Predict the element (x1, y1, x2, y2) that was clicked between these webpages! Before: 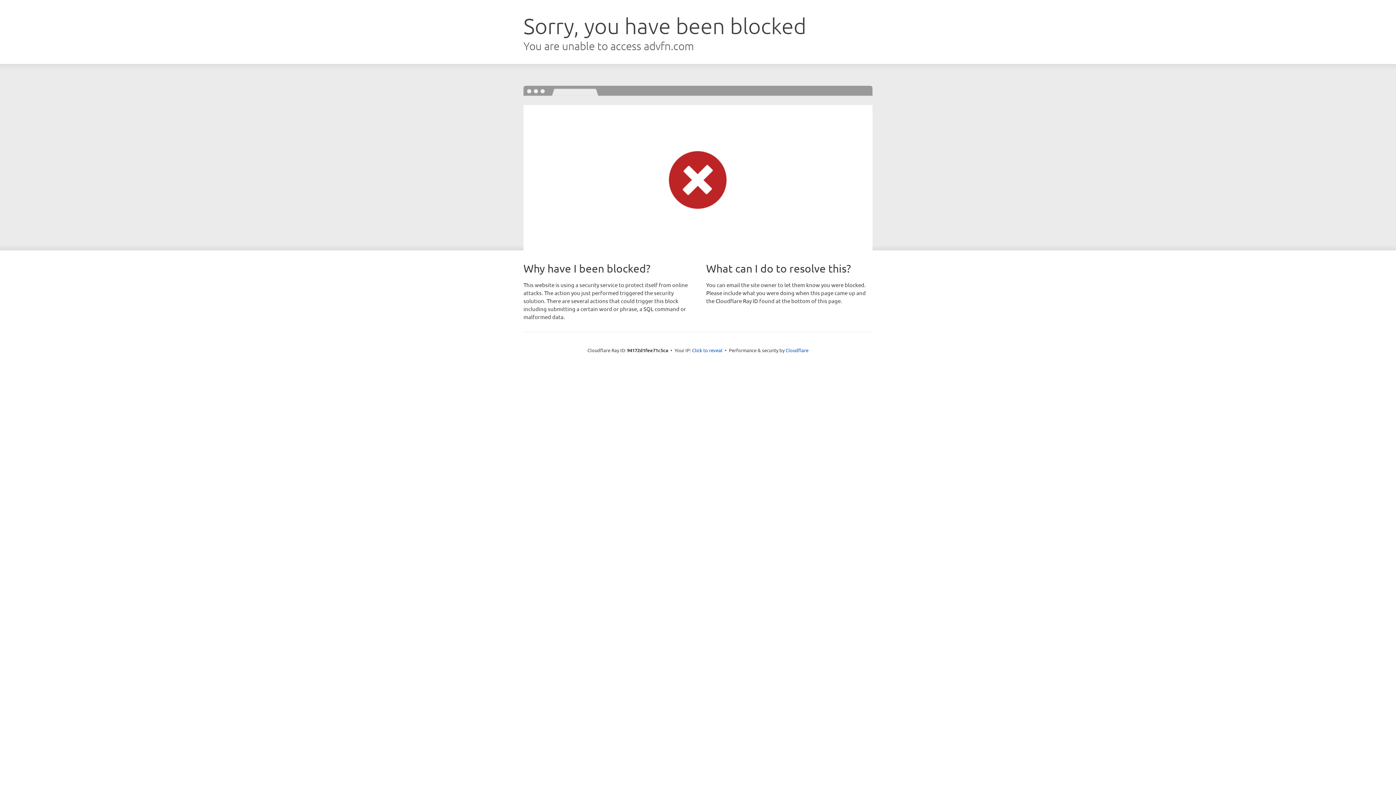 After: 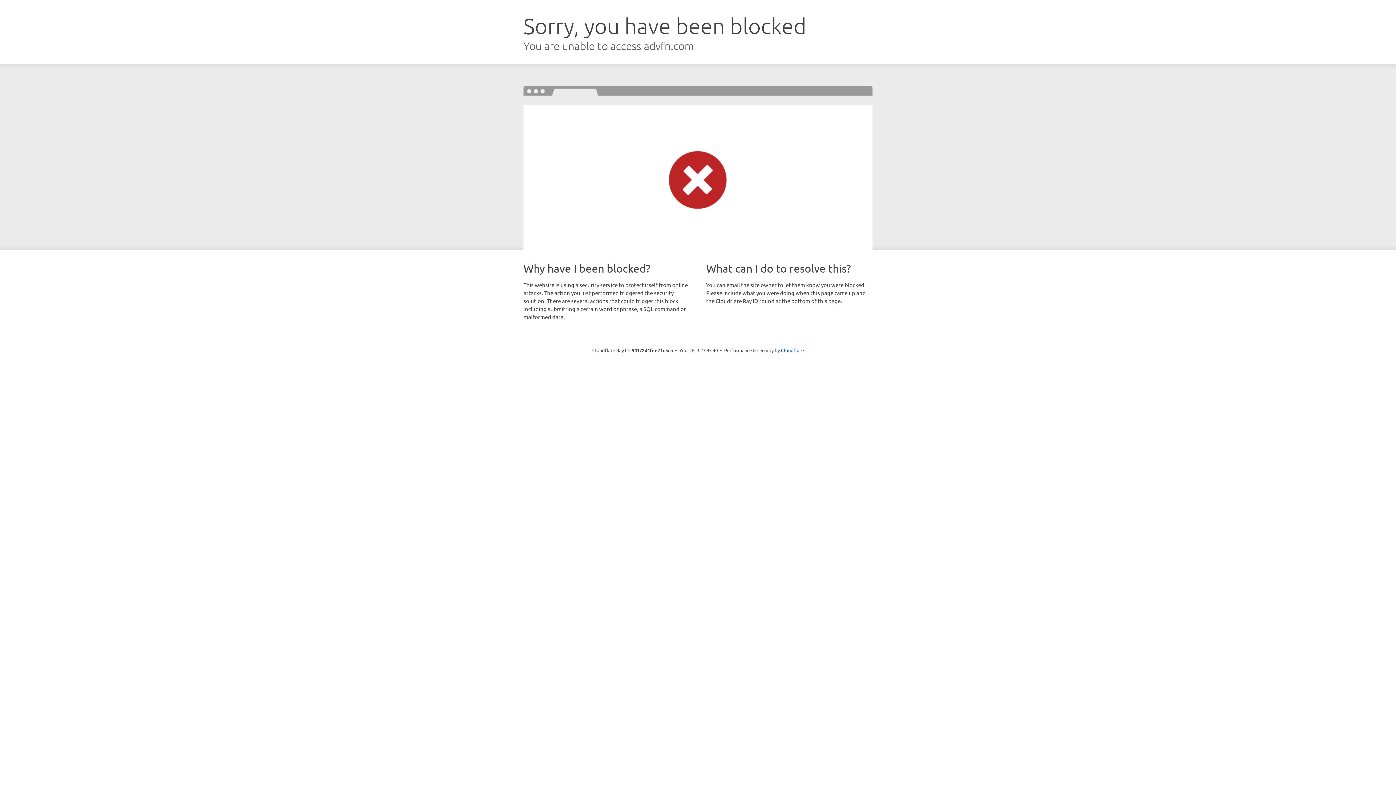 Action: label: Click to reveal bbox: (692, 346, 722, 353)